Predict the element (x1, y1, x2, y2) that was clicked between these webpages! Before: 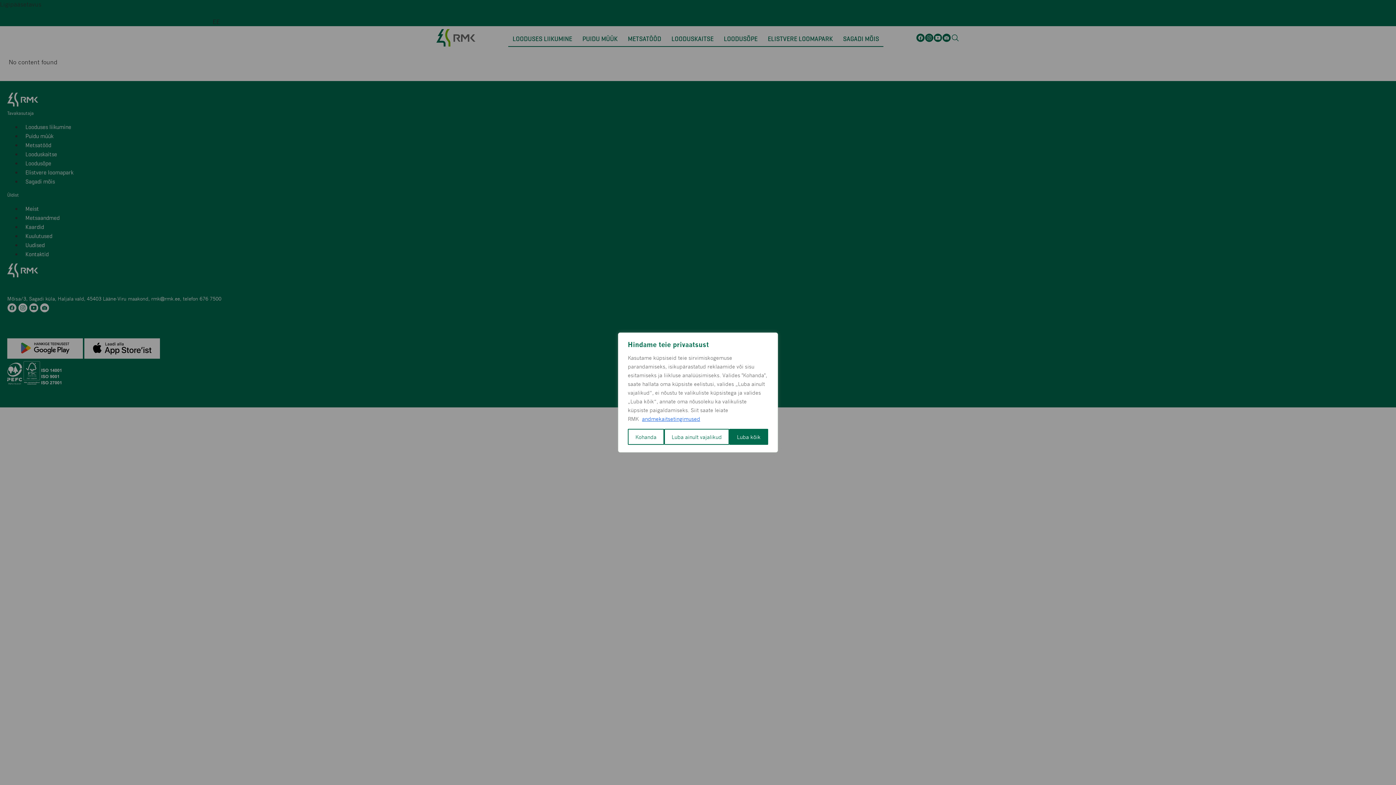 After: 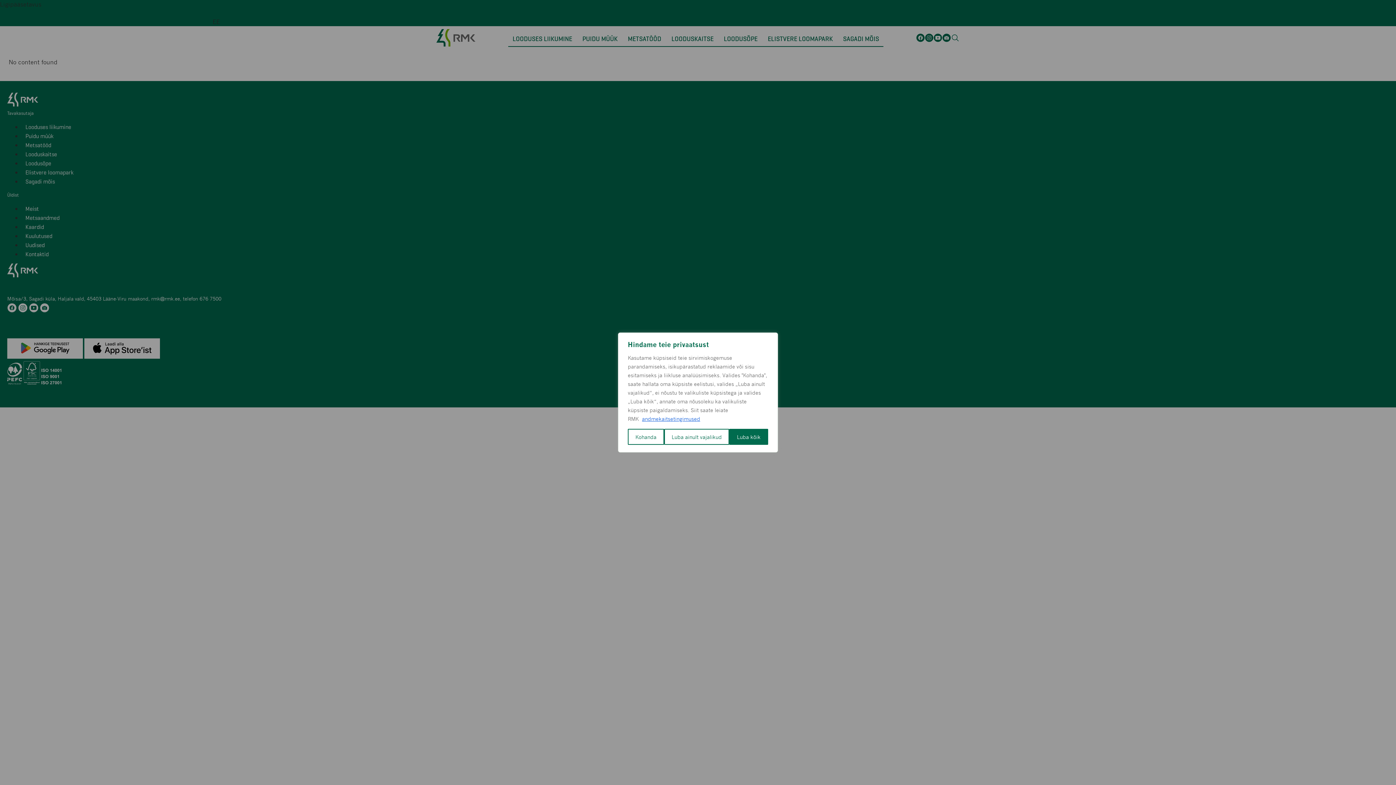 Action: label: andmekaitsetingimused bbox: (641, 414, 700, 422)